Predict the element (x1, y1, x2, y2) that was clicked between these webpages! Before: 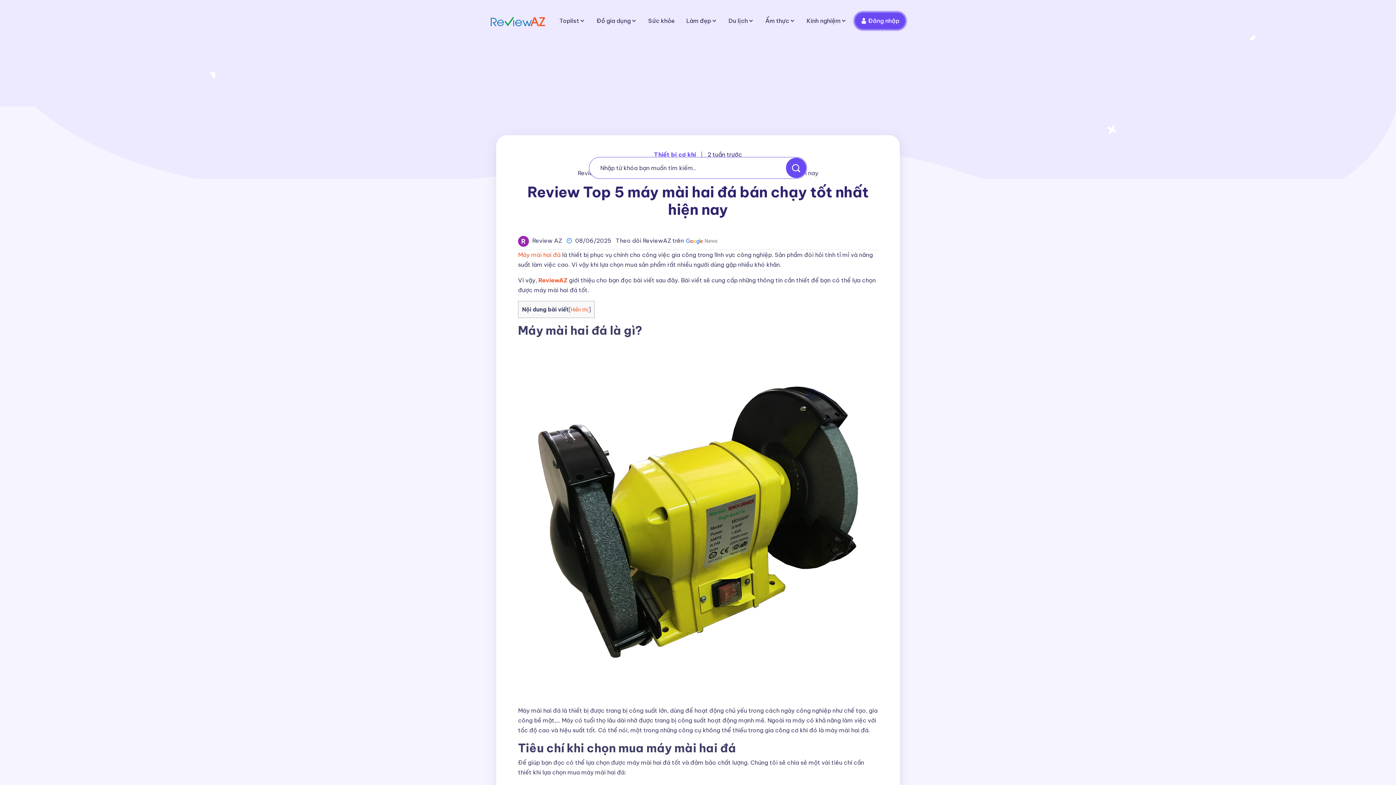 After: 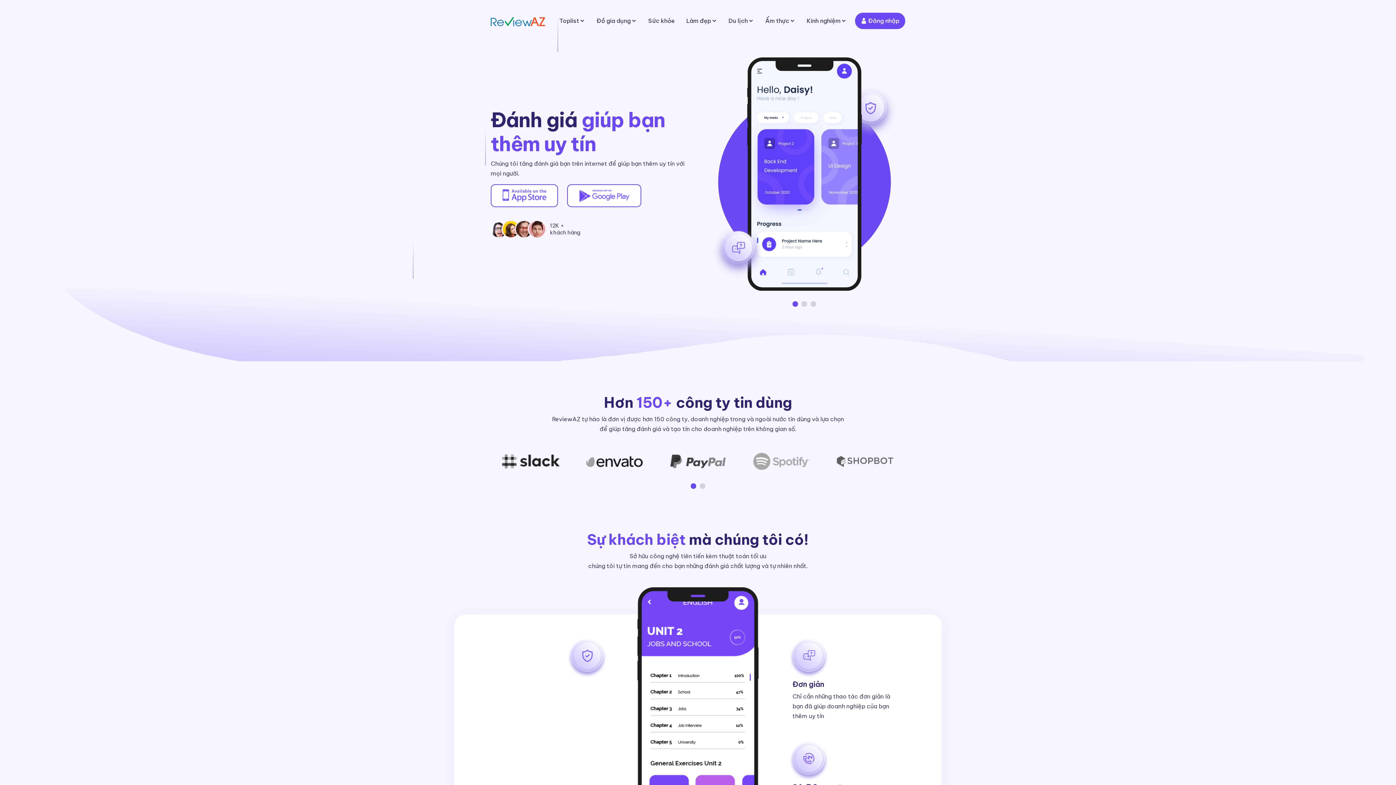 Action: label: ReviewAZ bbox: (538, 276, 567, 284)